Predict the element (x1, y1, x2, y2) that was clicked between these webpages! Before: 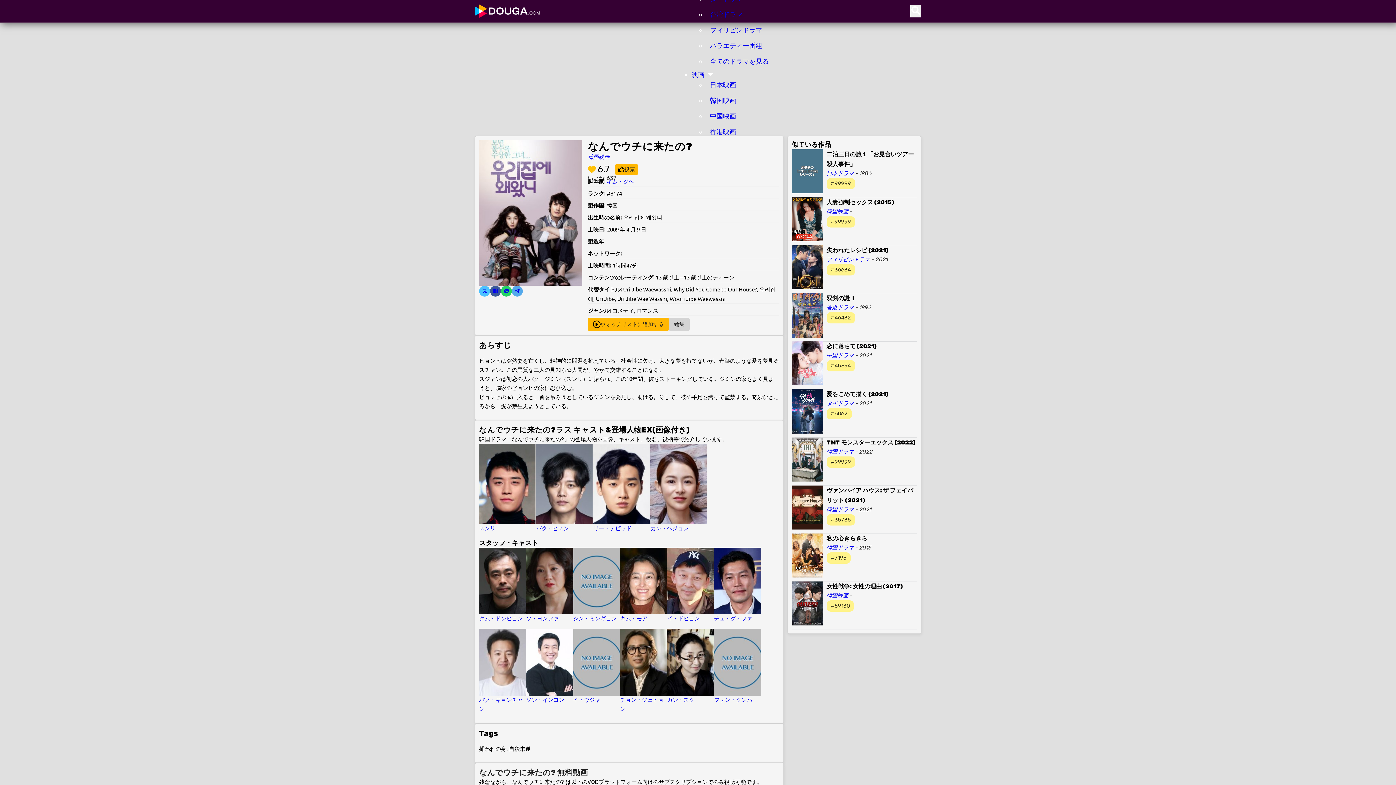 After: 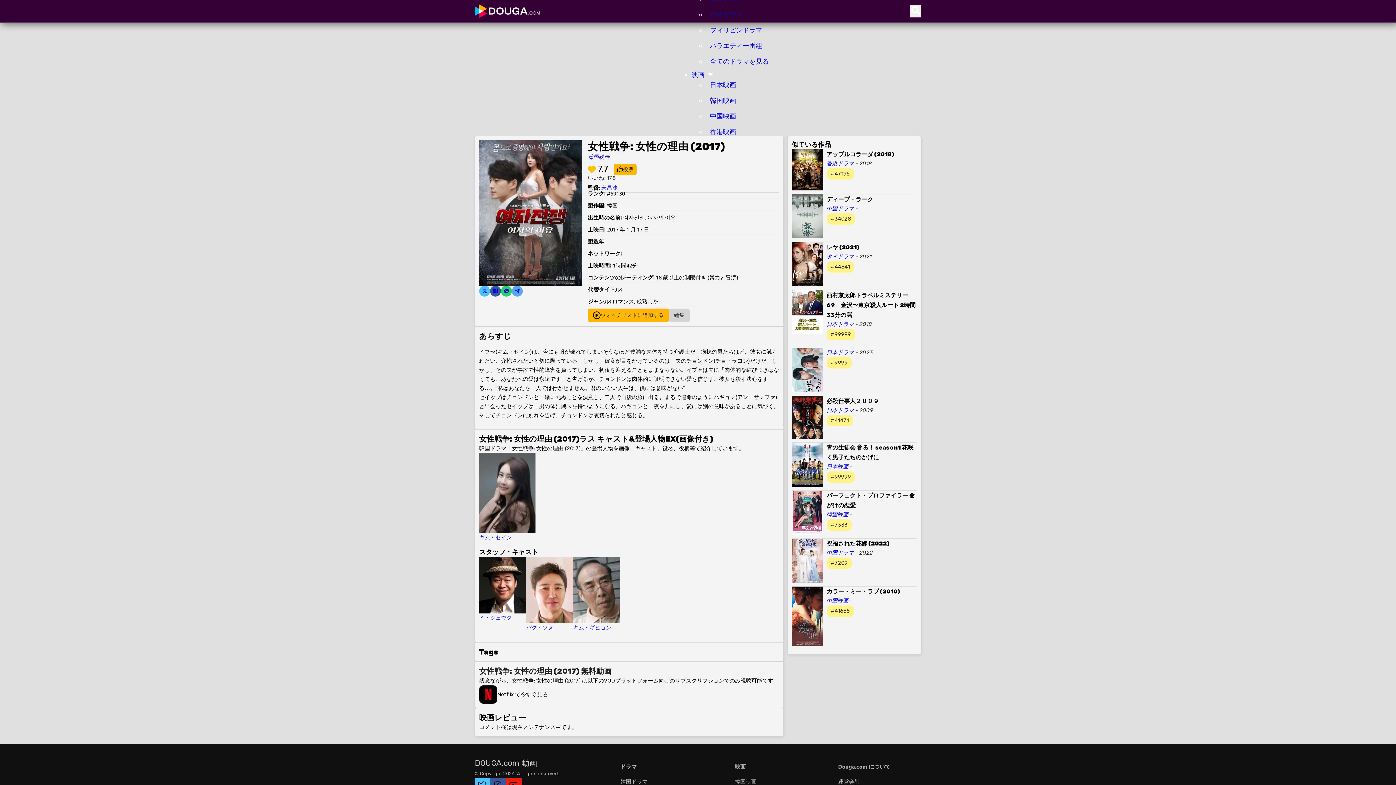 Action: bbox: (826, 581, 903, 591) label: 女性戦争: 女性の理由 (2017)